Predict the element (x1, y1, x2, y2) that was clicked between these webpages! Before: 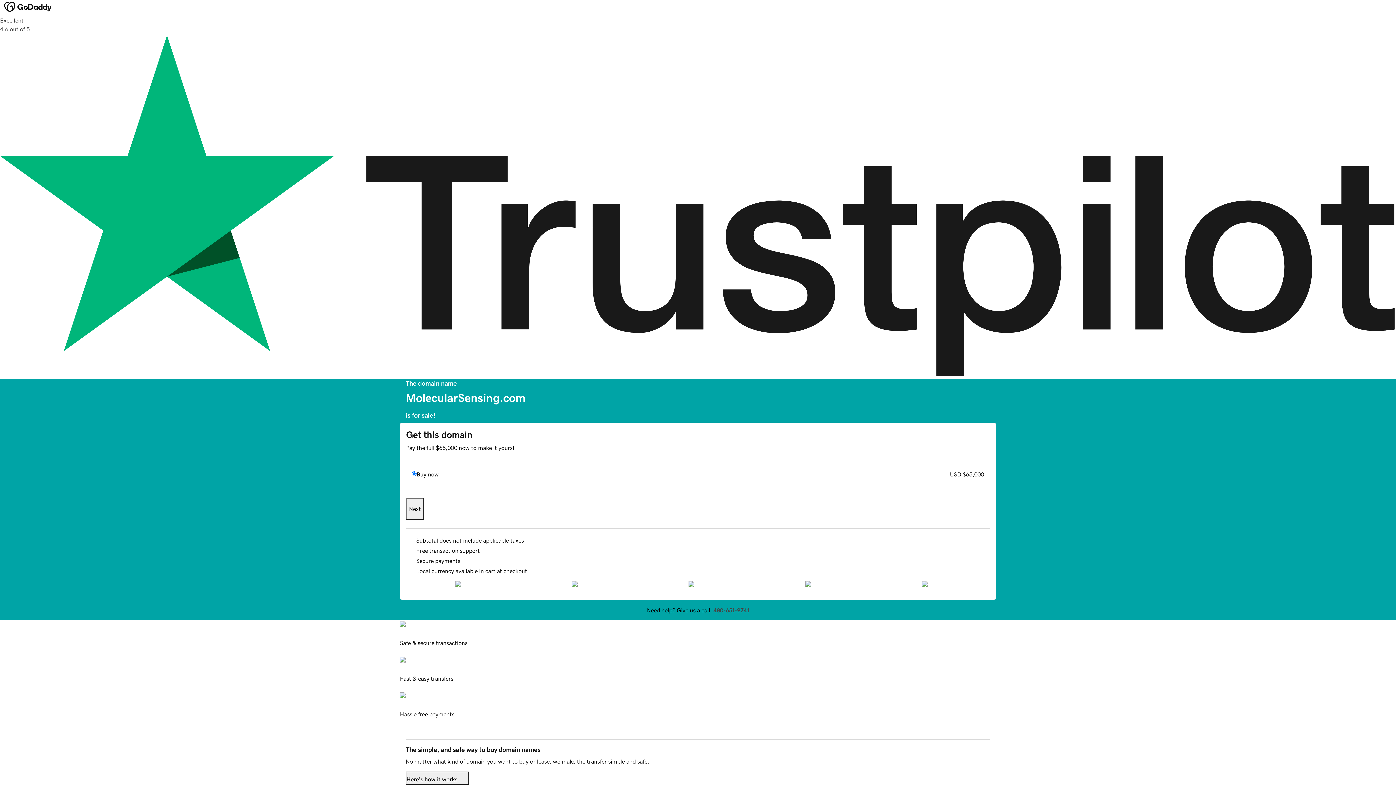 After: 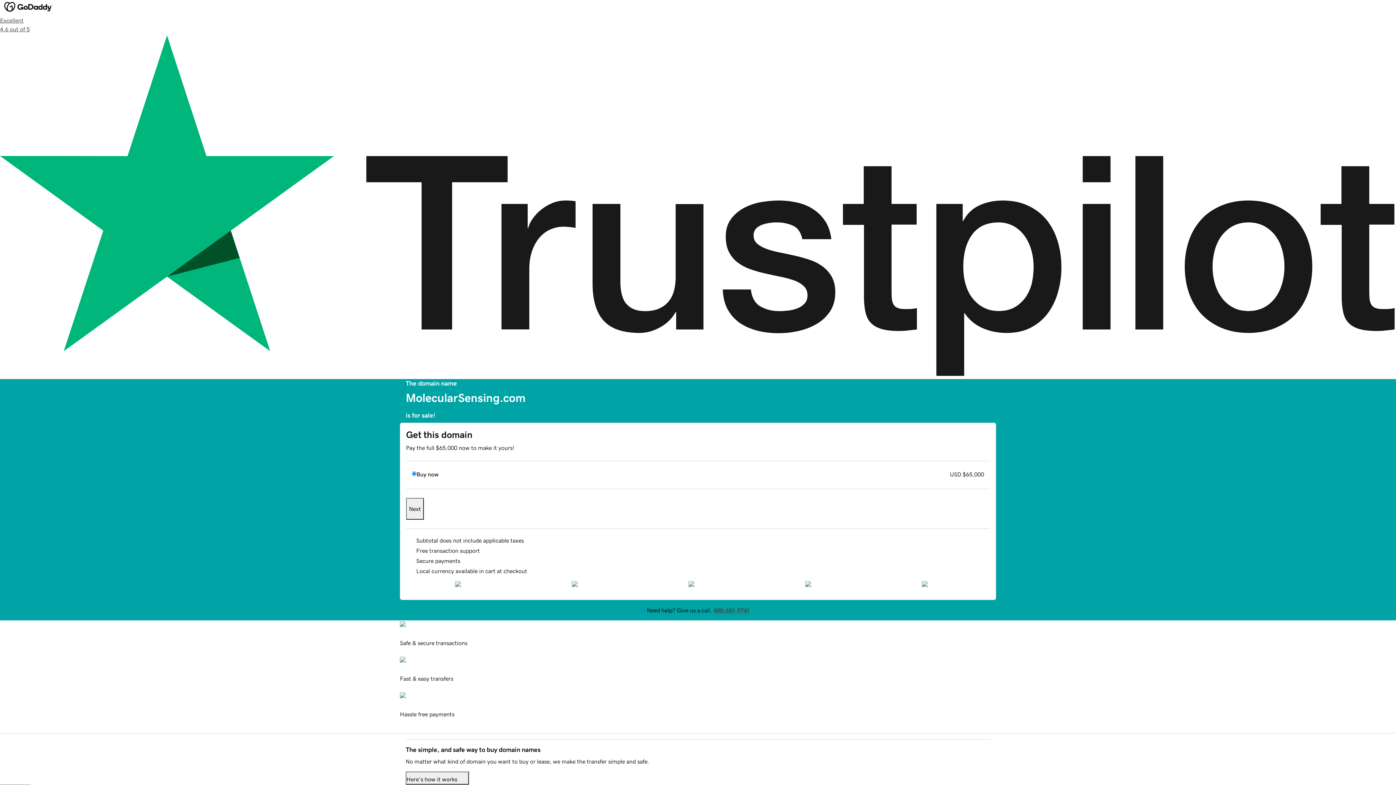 Action: label: Here's how it works bbox: (405, 772, 469, 785)